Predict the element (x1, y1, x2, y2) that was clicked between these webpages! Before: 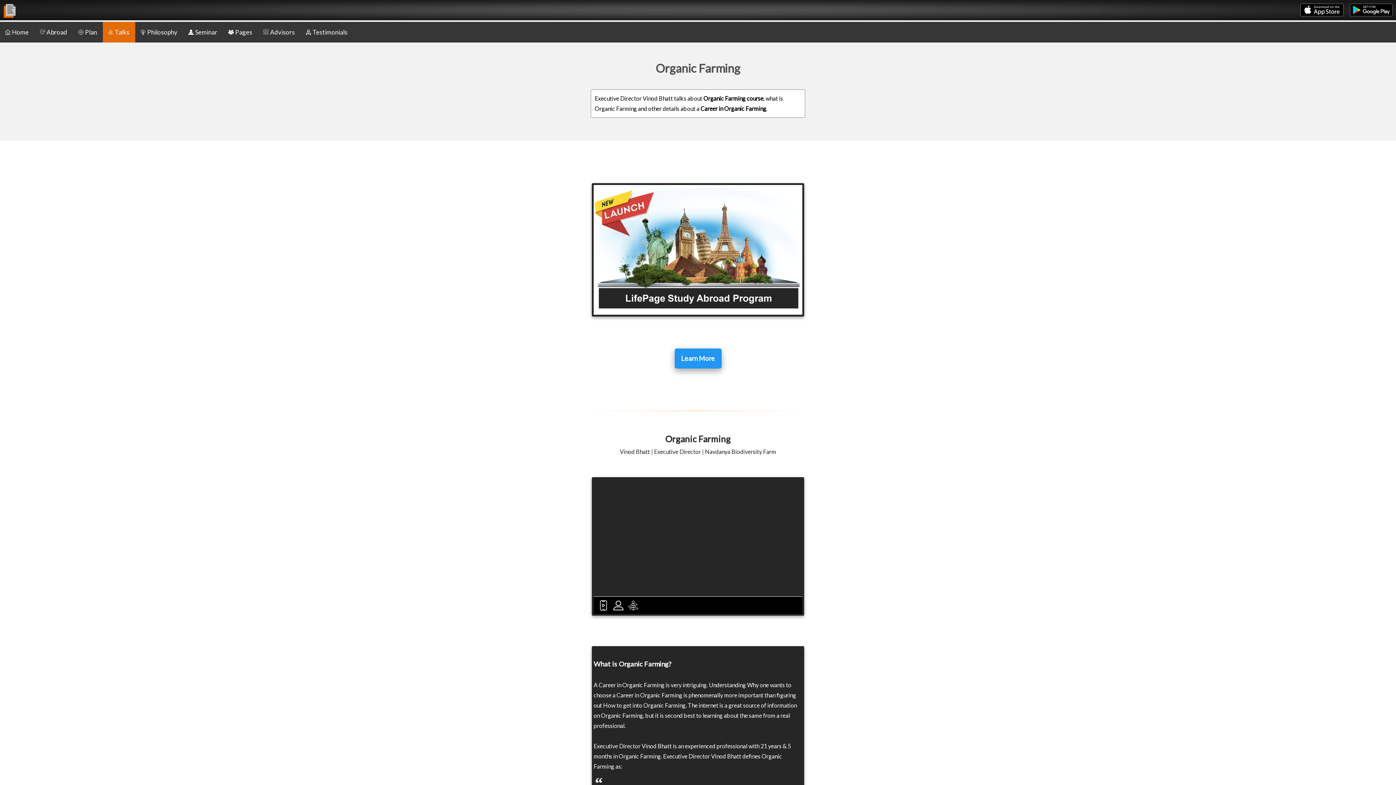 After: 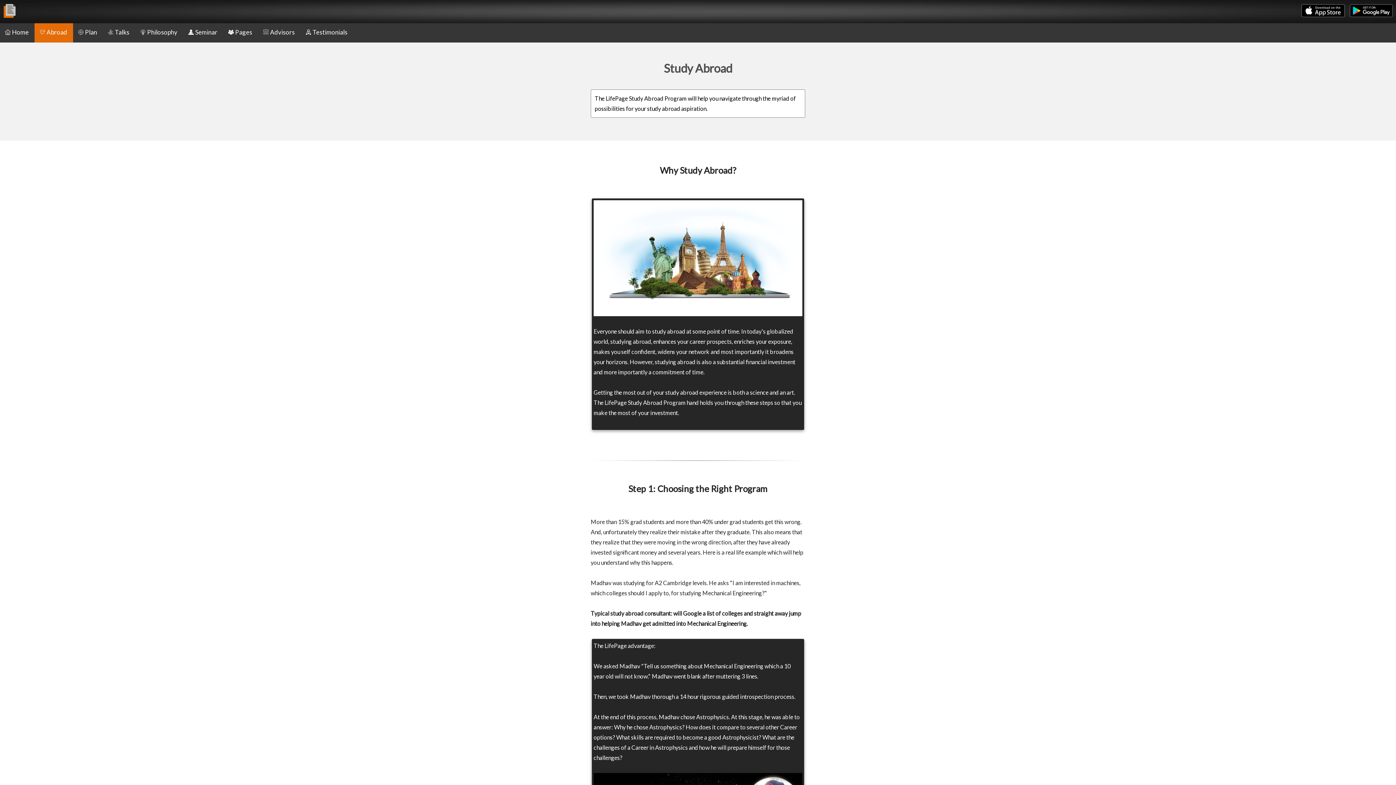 Action: bbox: (674, 354, 722, 361) label:   Learn More  